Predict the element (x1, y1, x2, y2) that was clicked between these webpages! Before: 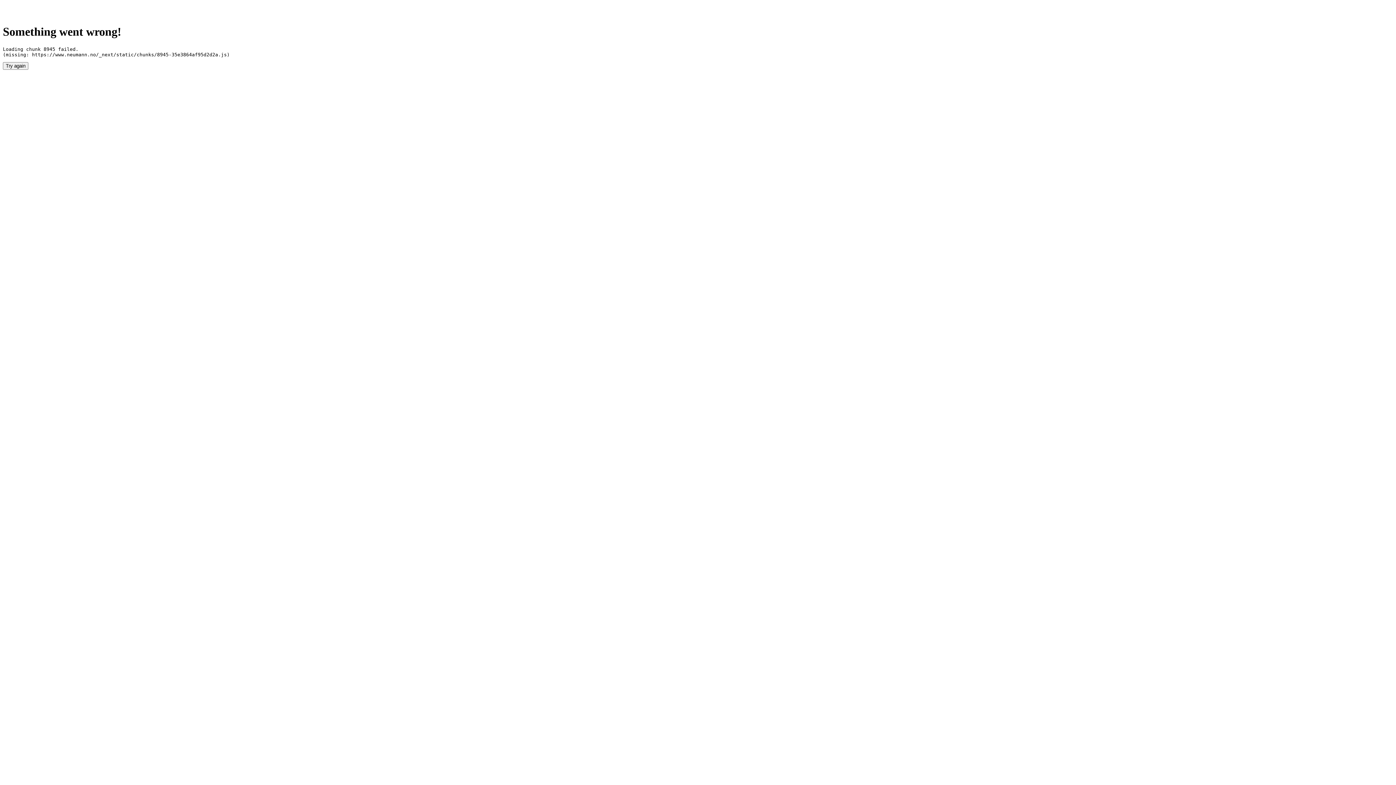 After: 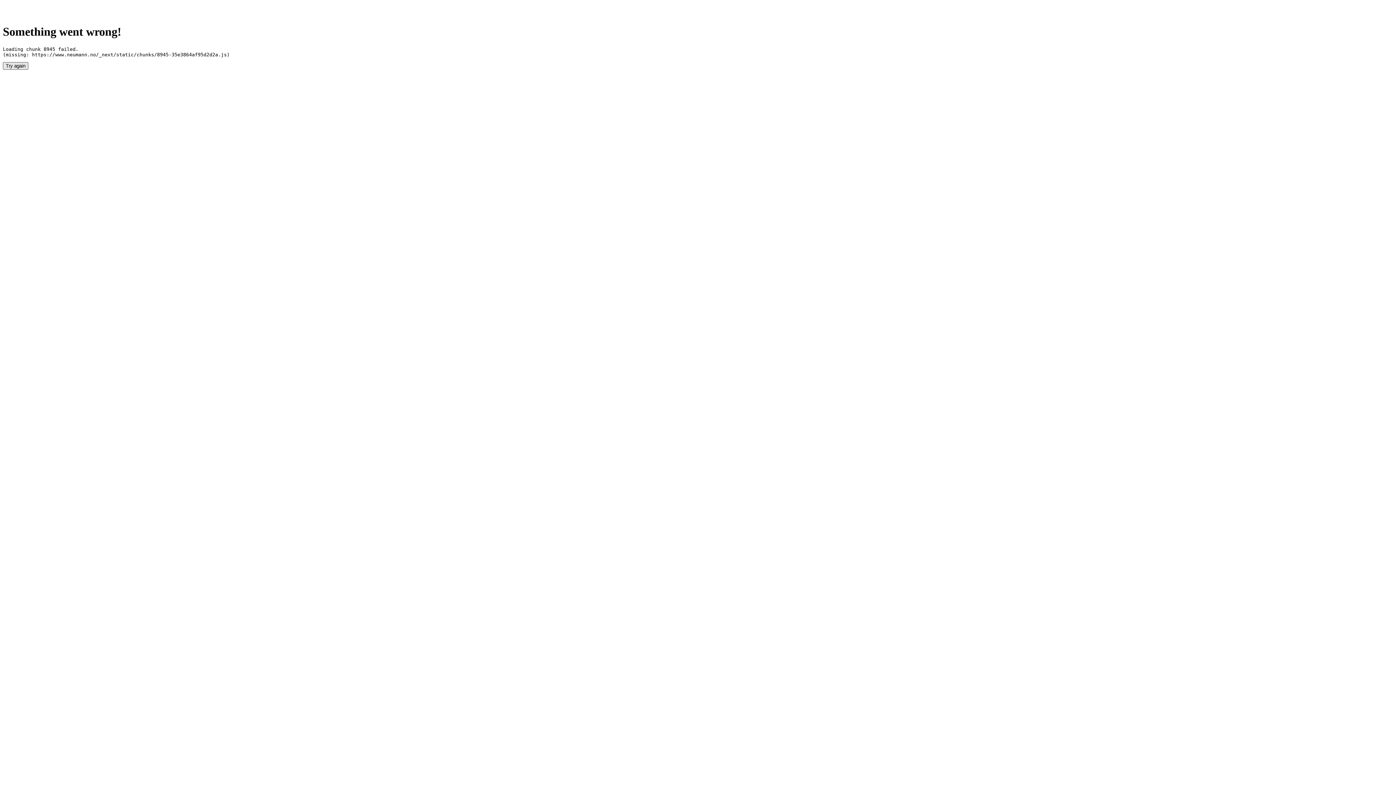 Action: bbox: (2, 62, 28, 69) label: Try again